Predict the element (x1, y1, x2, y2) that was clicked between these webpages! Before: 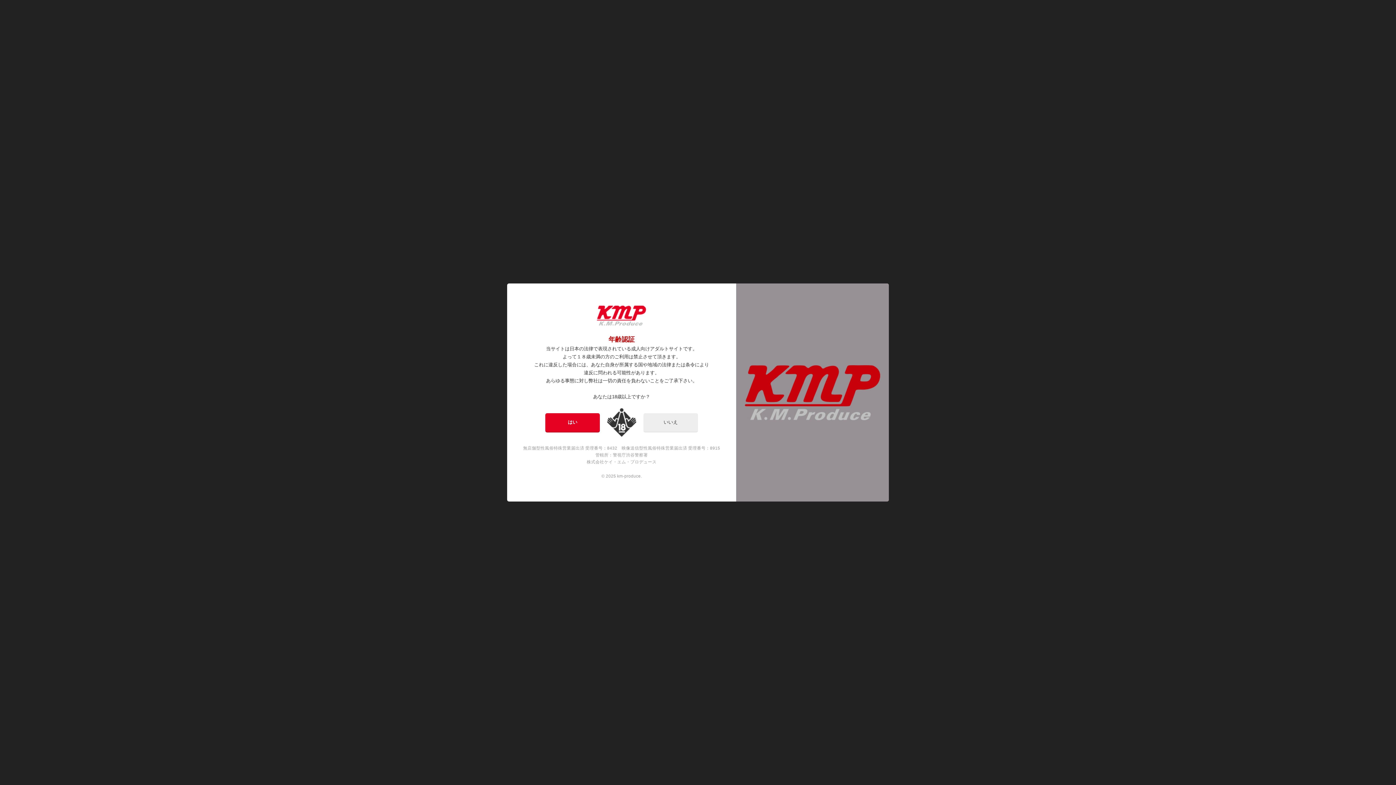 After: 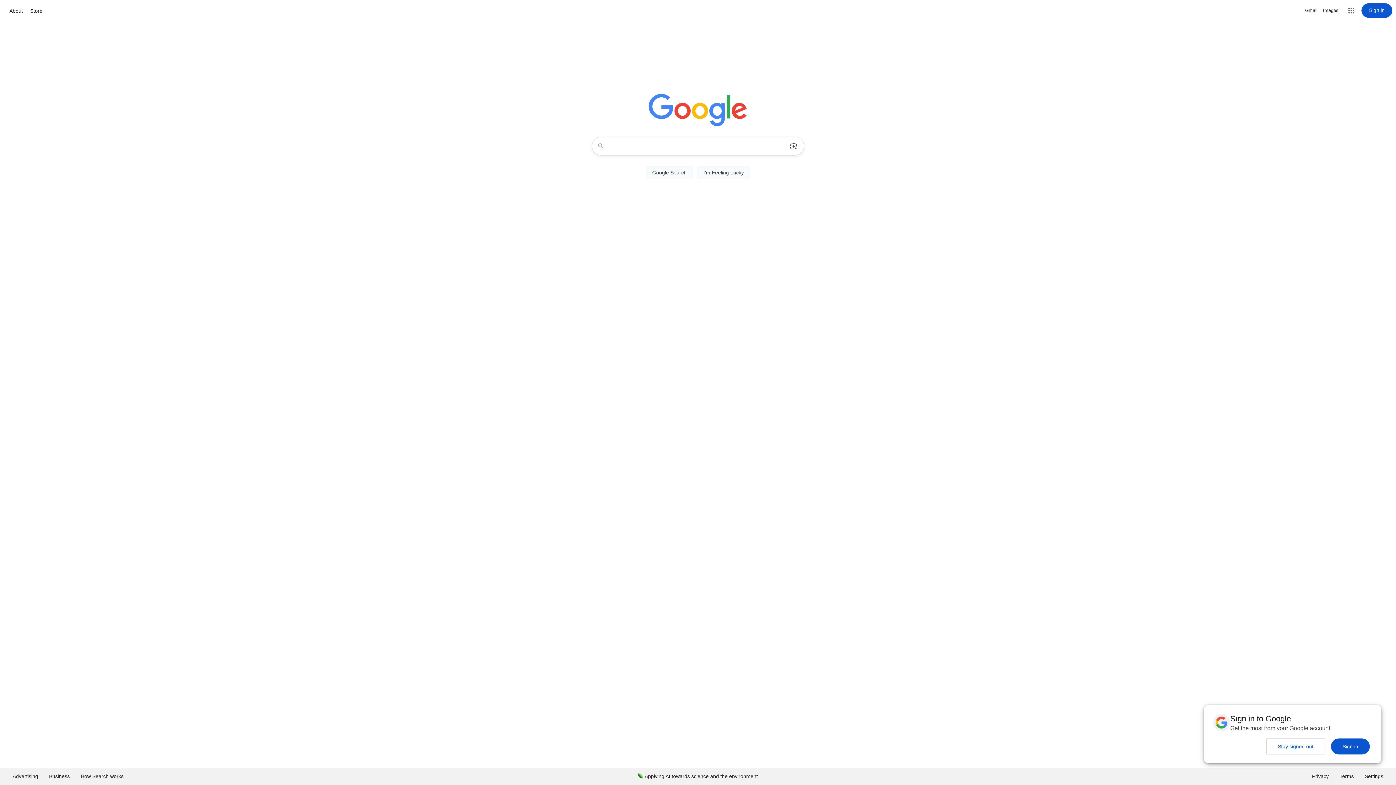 Action: label: いいえ bbox: (643, 413, 698, 432)